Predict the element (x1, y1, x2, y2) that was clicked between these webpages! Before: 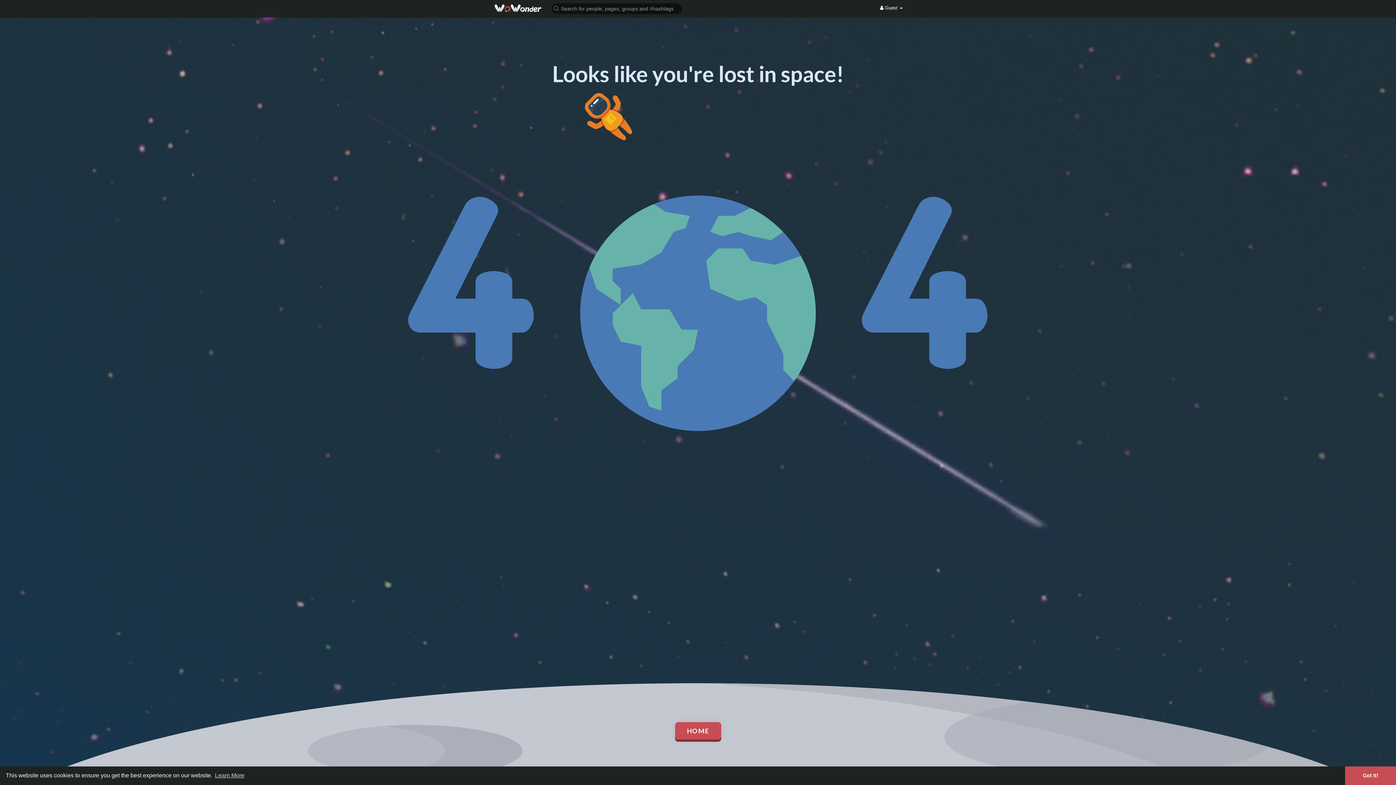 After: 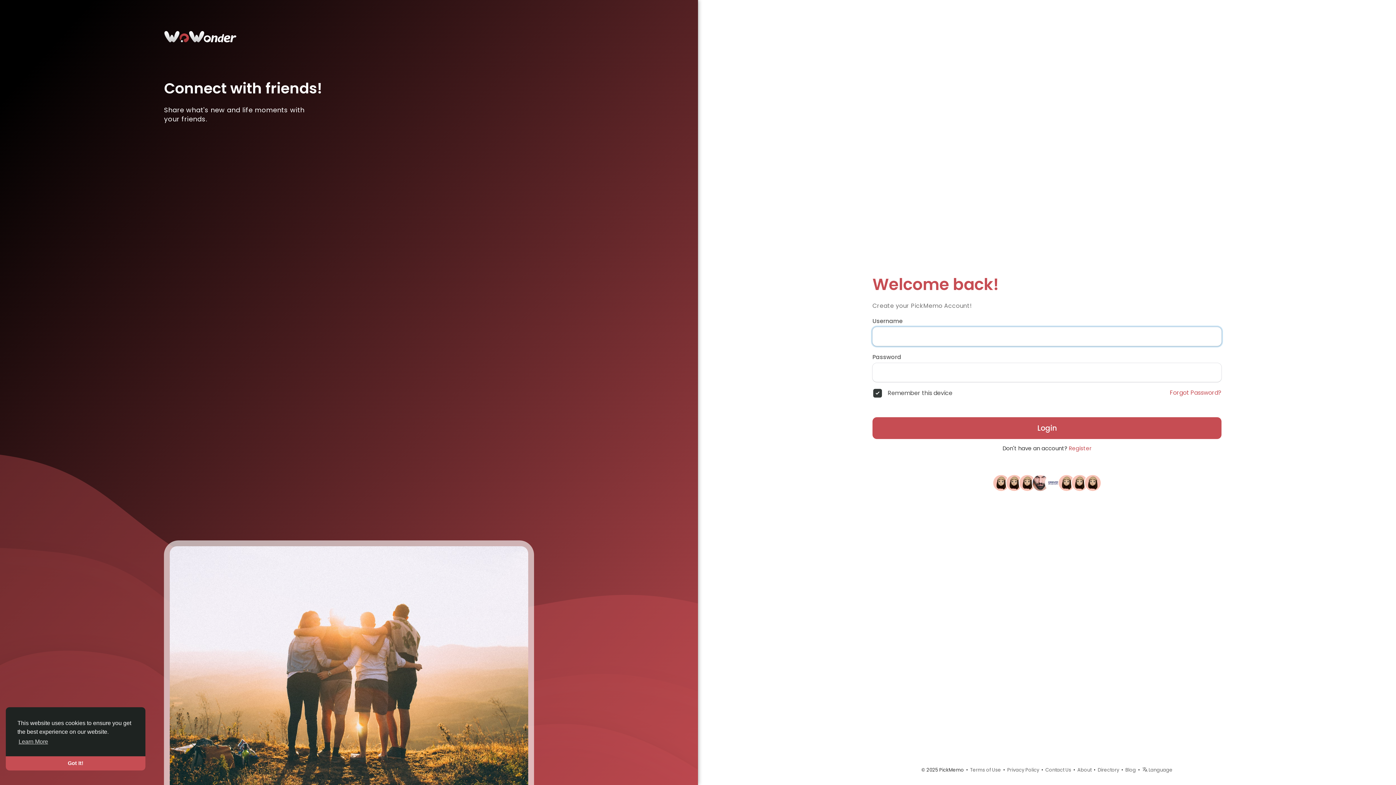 Action: bbox: (494, 4, 541, 12)